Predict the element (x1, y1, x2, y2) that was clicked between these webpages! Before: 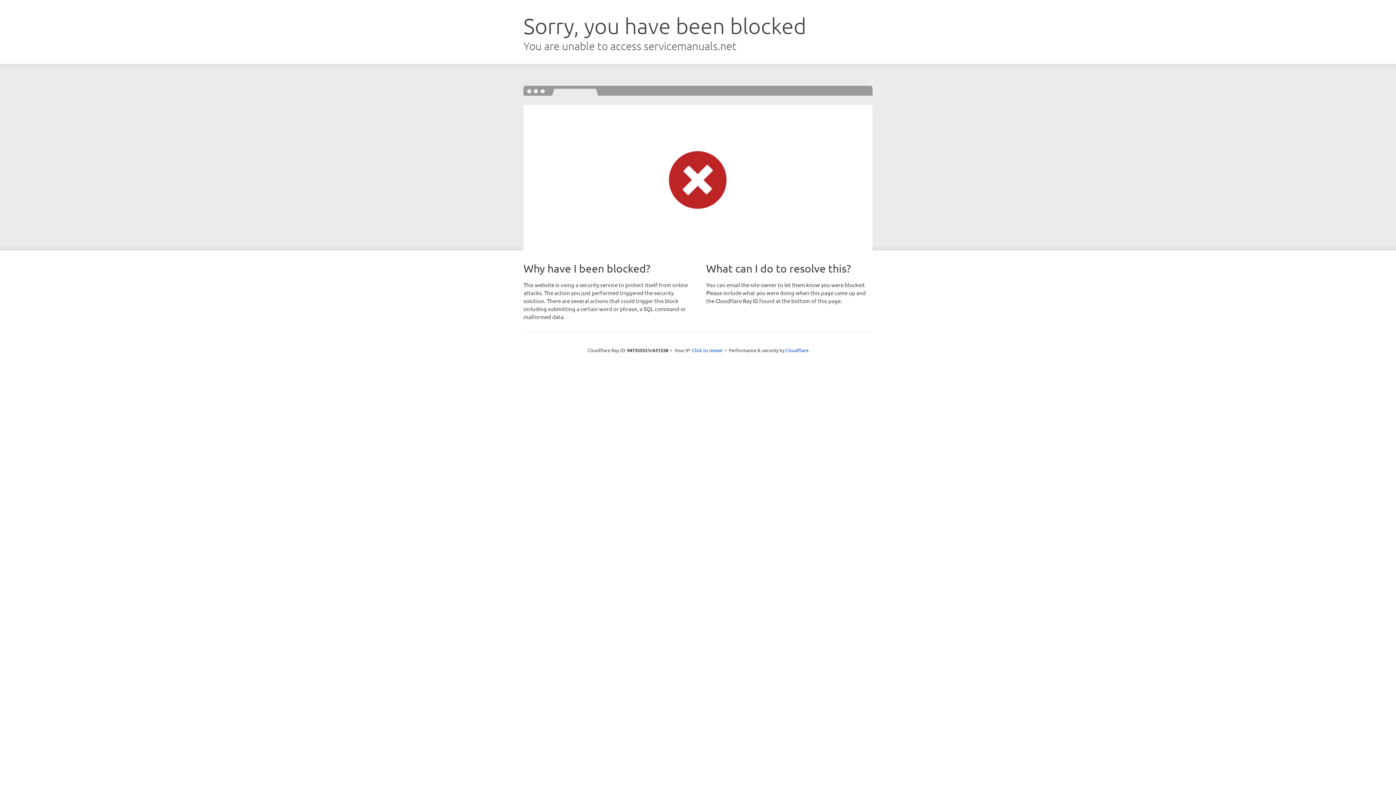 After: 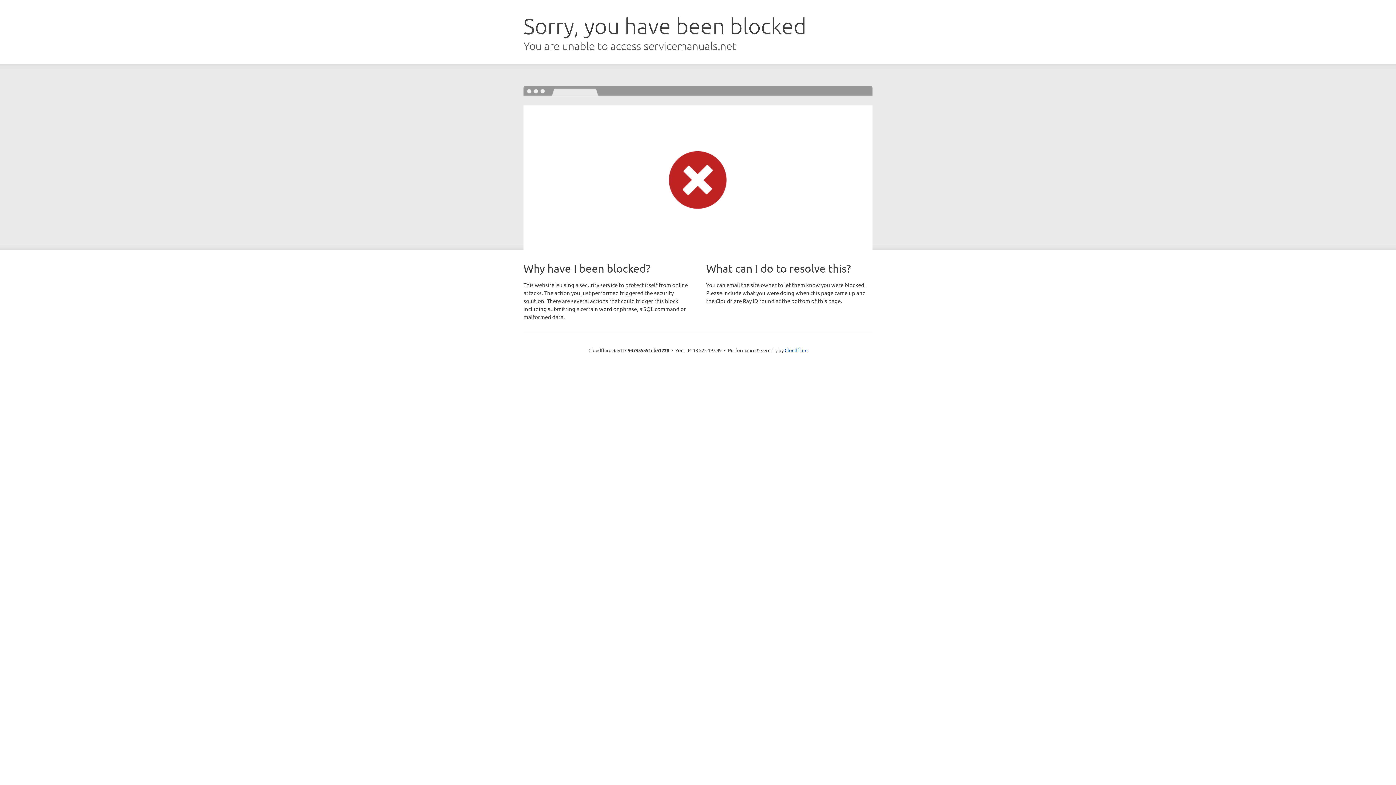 Action: bbox: (692, 346, 722, 353) label: Click to reveal